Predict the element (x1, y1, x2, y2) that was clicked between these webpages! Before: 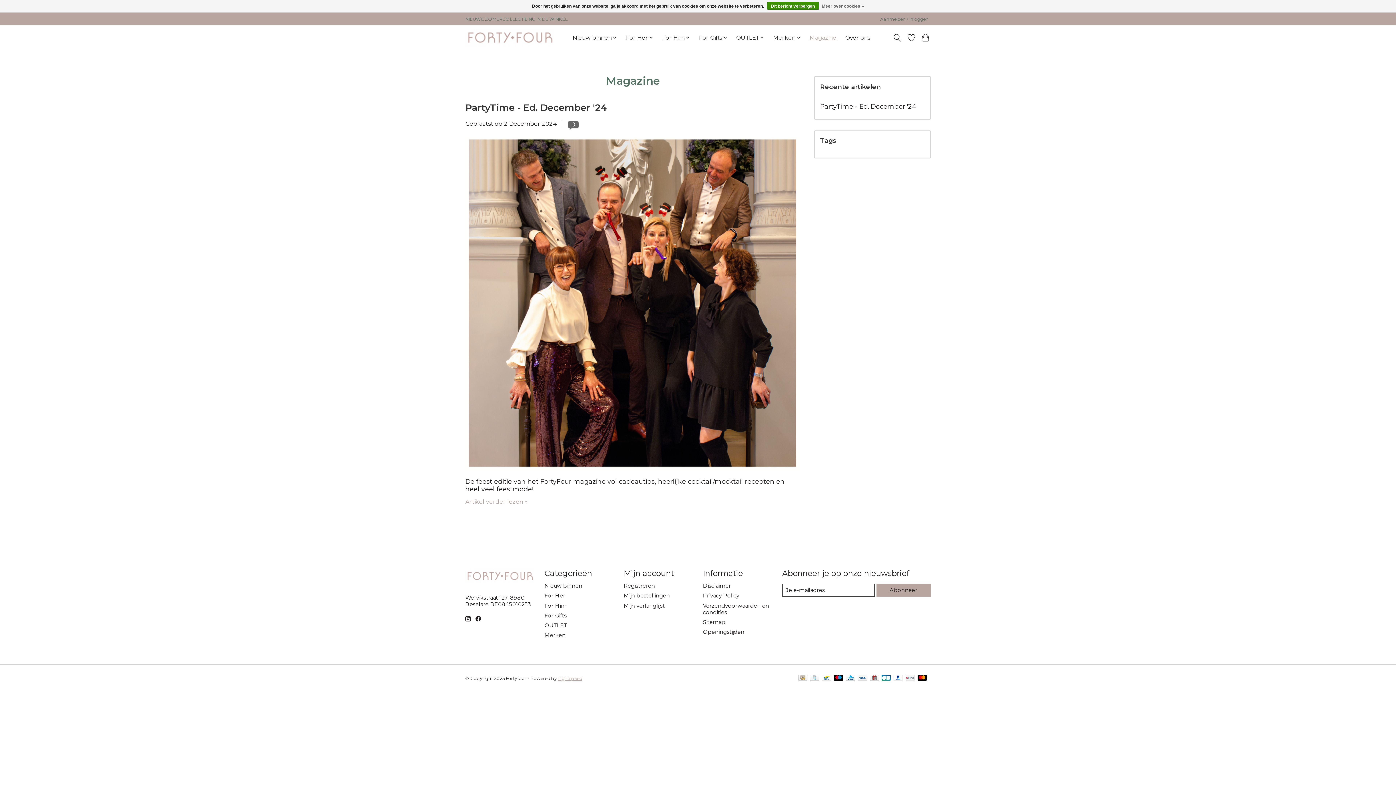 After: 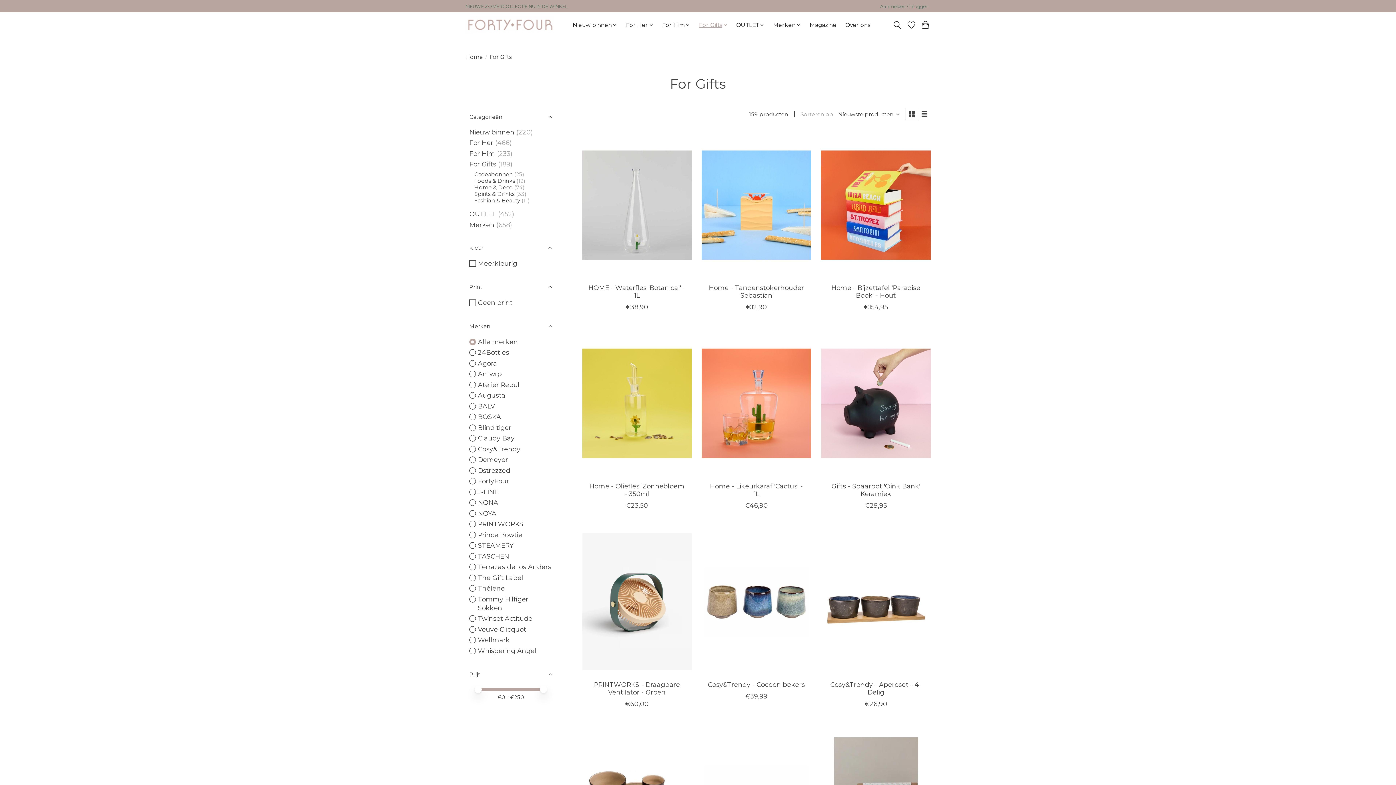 Action: label: For Gifts bbox: (696, 32, 730, 42)